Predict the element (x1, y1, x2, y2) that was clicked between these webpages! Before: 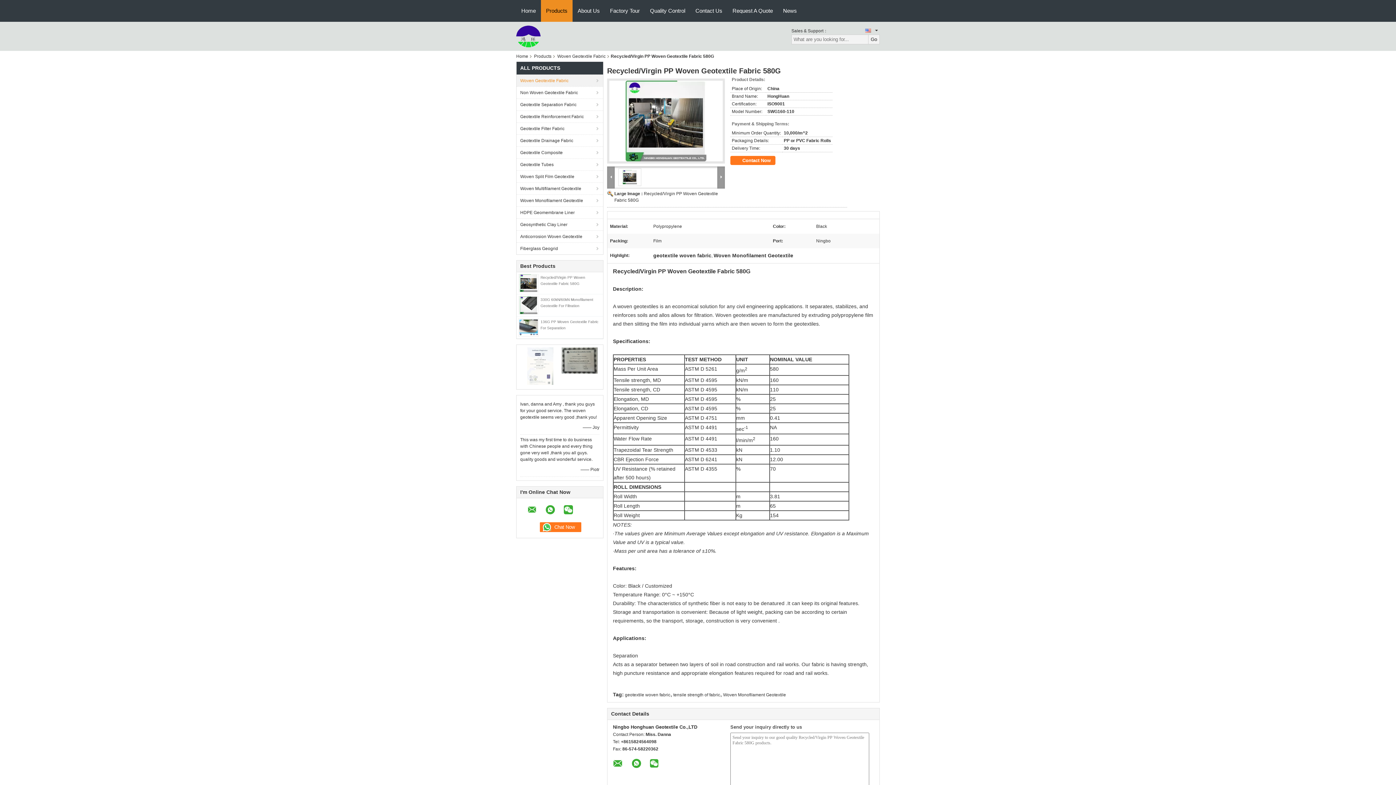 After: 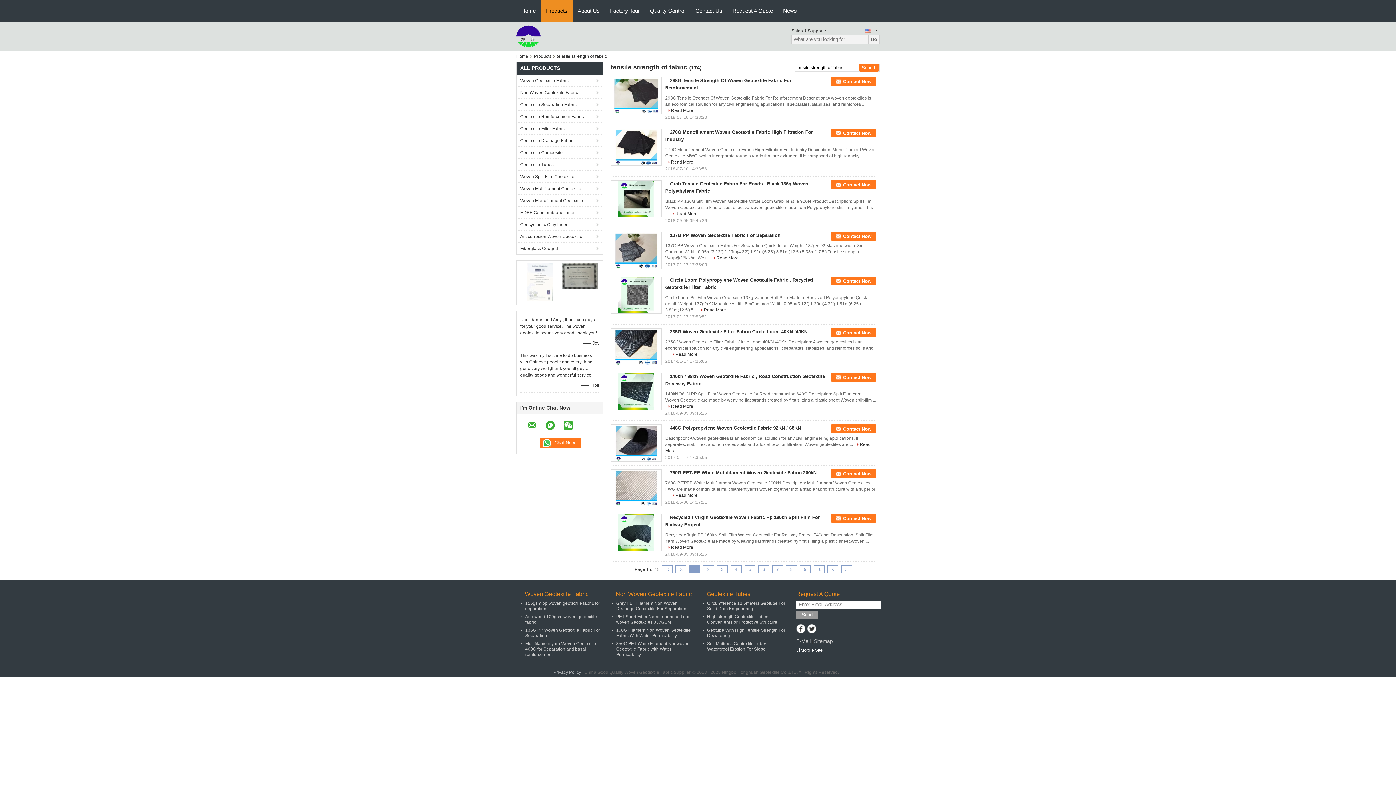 Action: bbox: (673, 692, 720, 697) label: tensile strength of fabric